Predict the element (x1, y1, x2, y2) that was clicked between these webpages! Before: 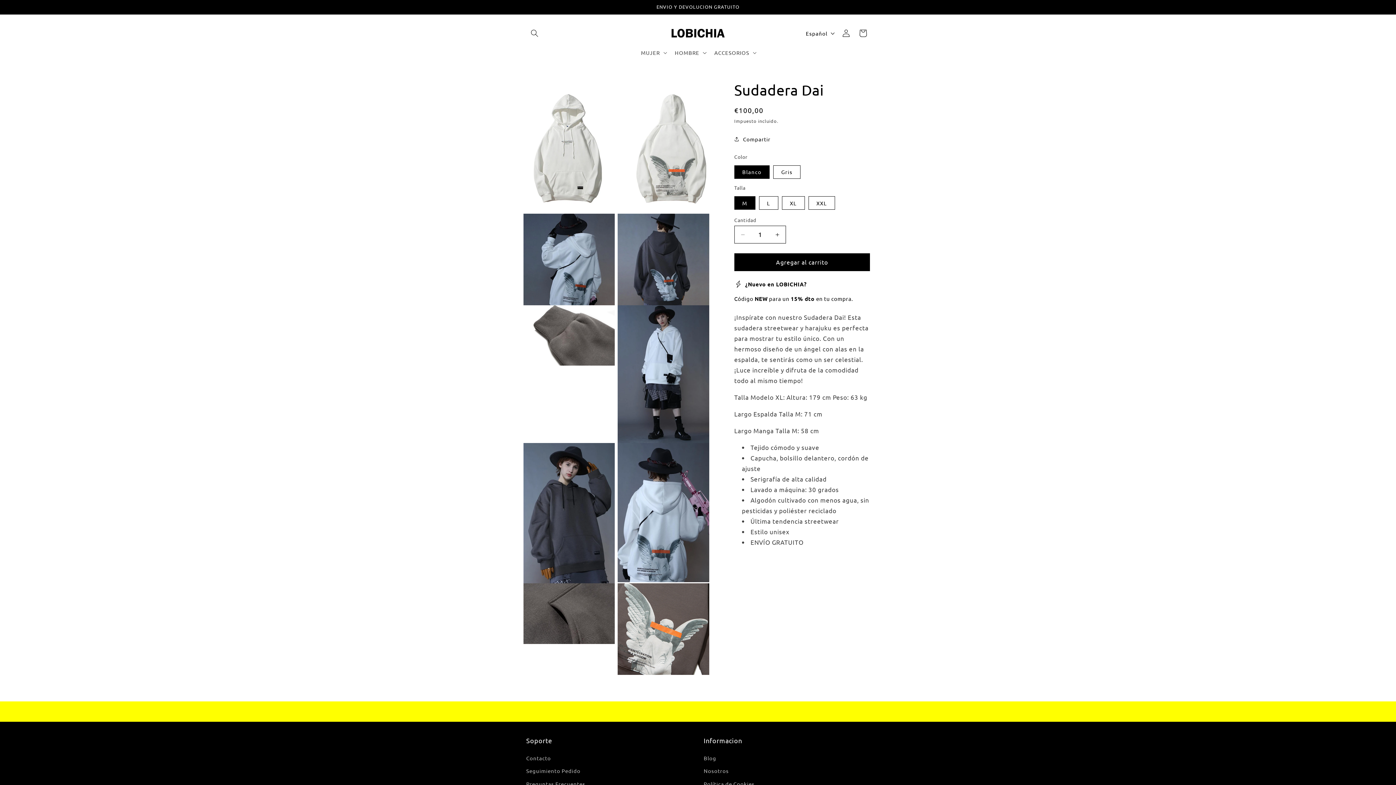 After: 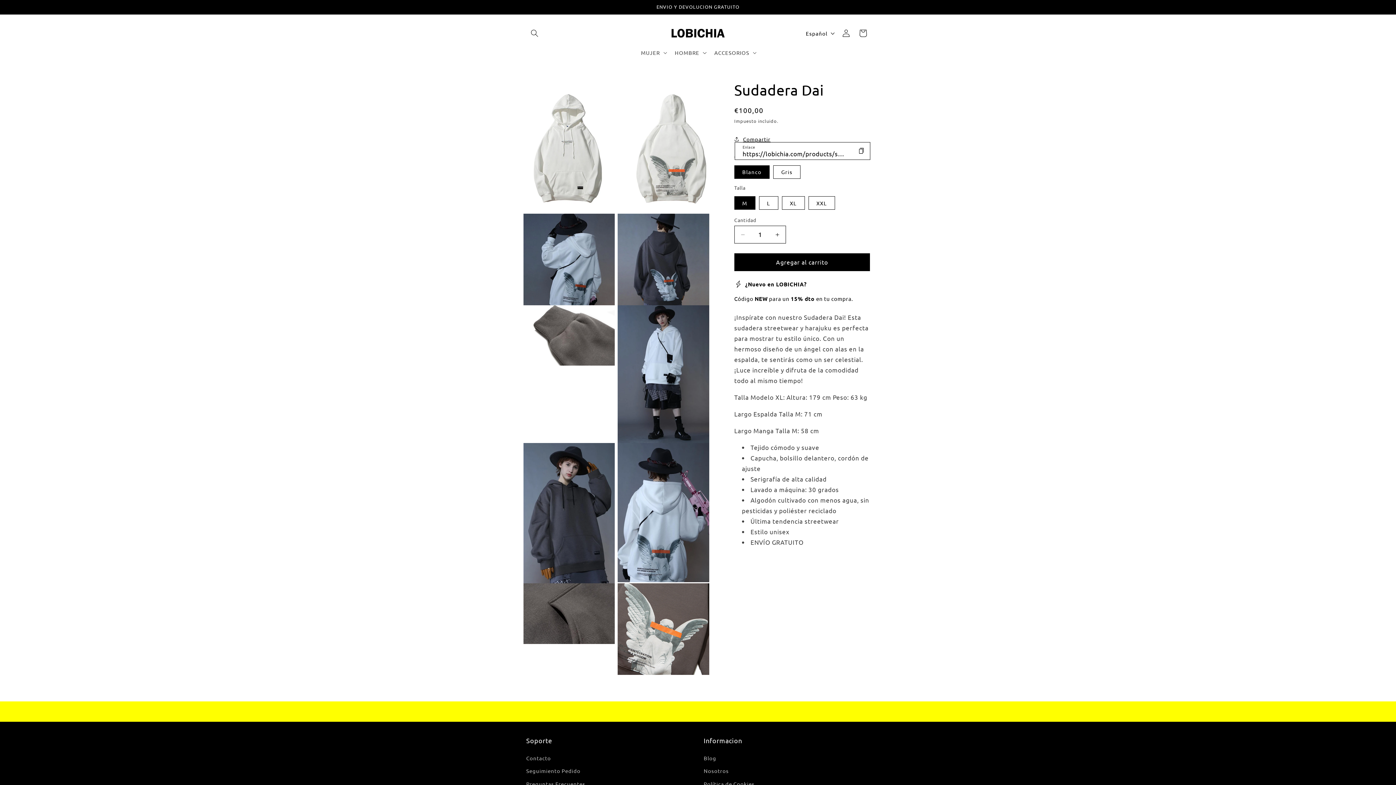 Action: bbox: (734, 130, 770, 147) label: Compartir